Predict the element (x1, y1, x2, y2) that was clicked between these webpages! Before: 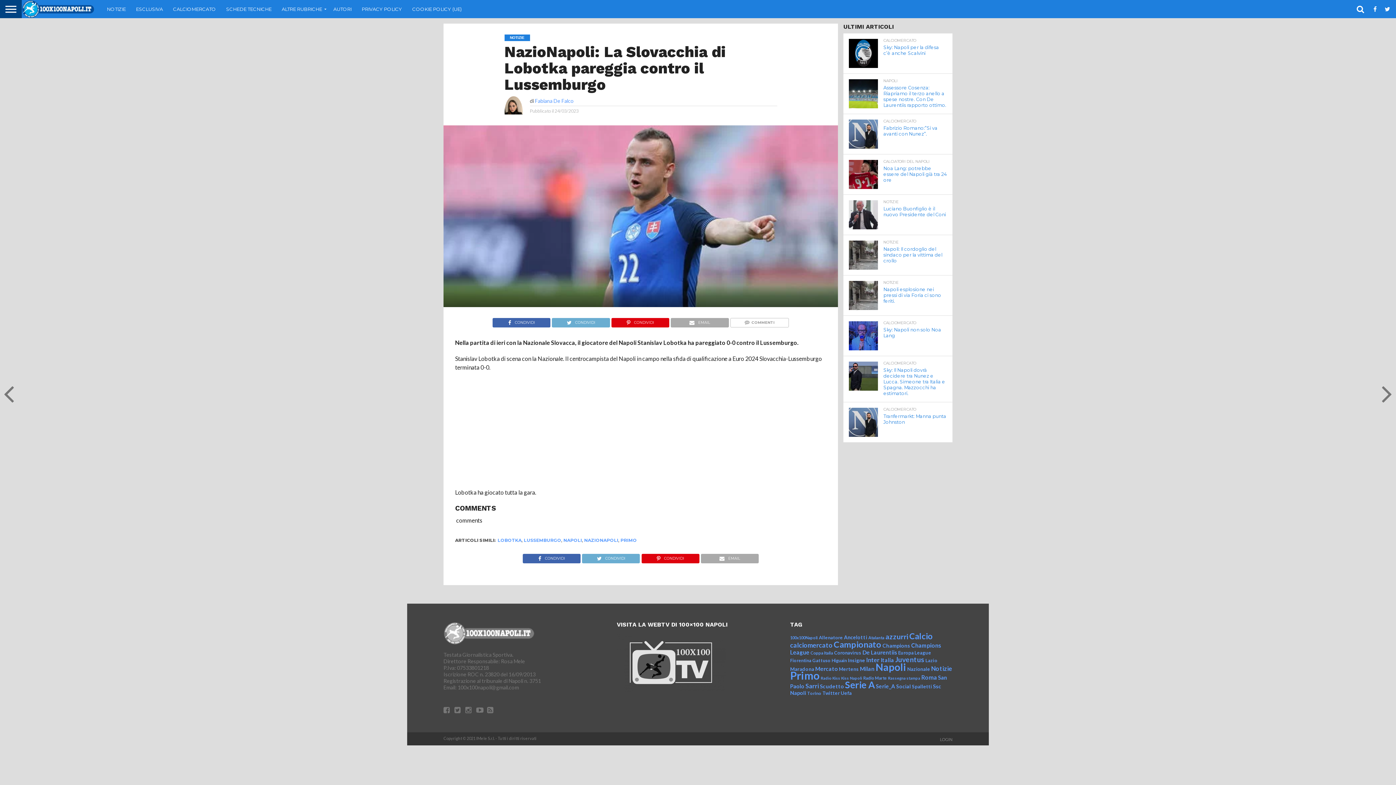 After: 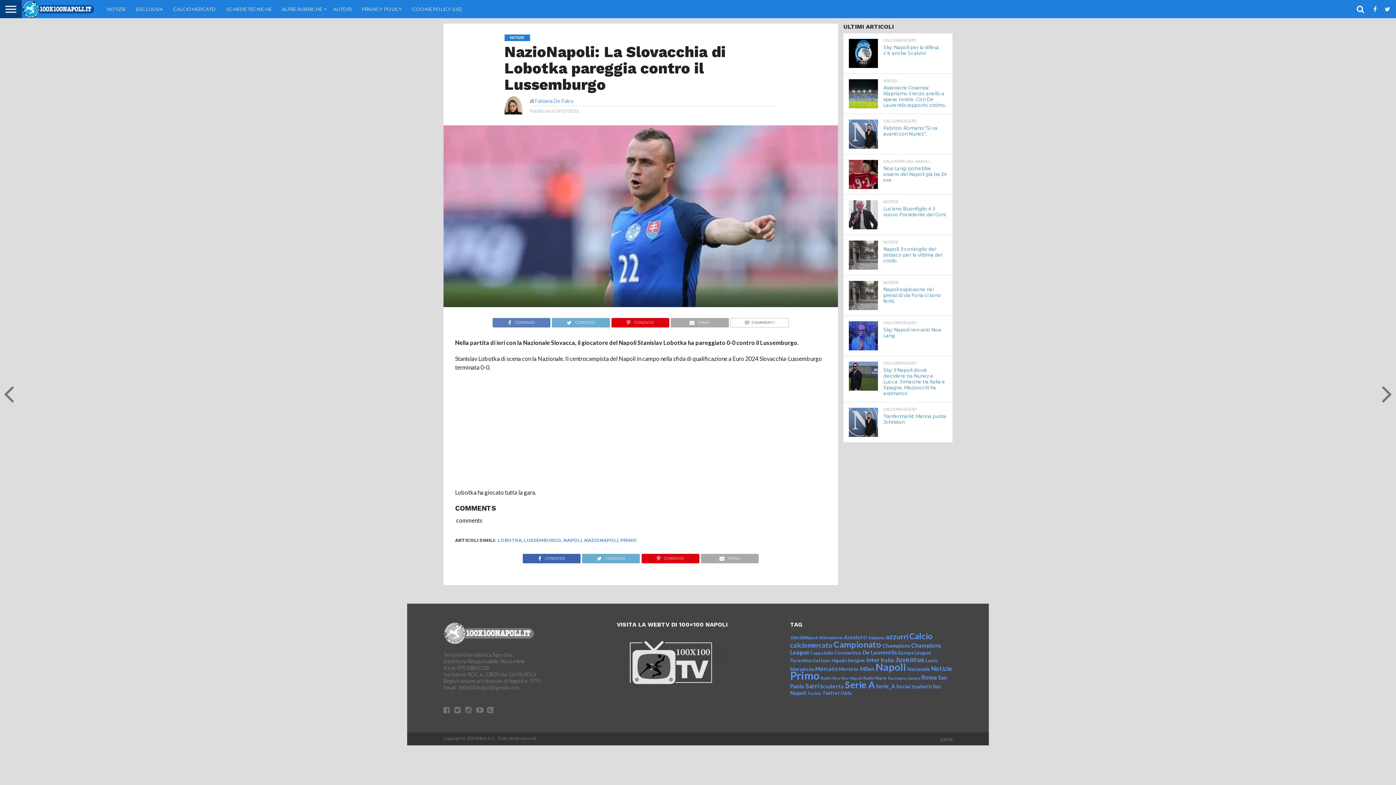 Action: bbox: (492, 317, 550, 324) label: CONDIVIDI